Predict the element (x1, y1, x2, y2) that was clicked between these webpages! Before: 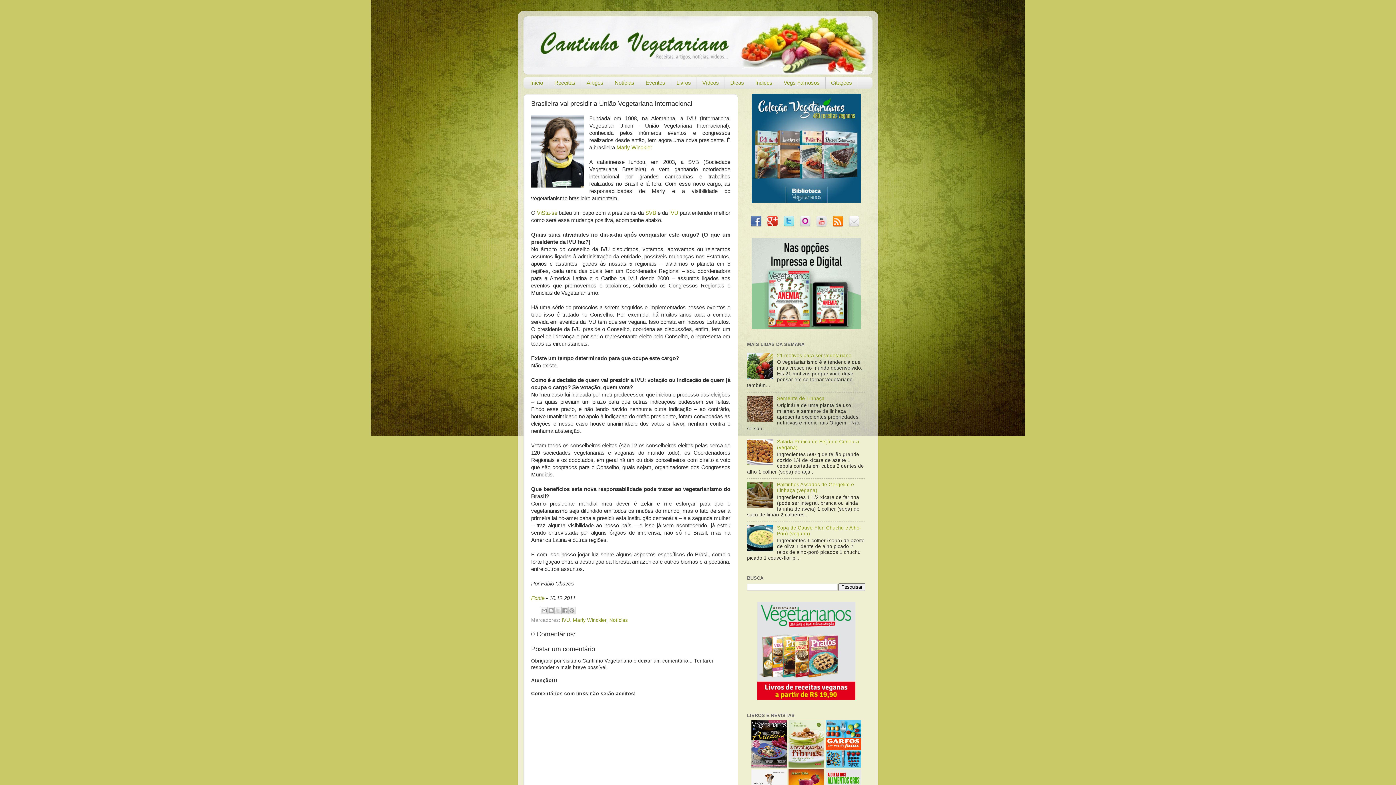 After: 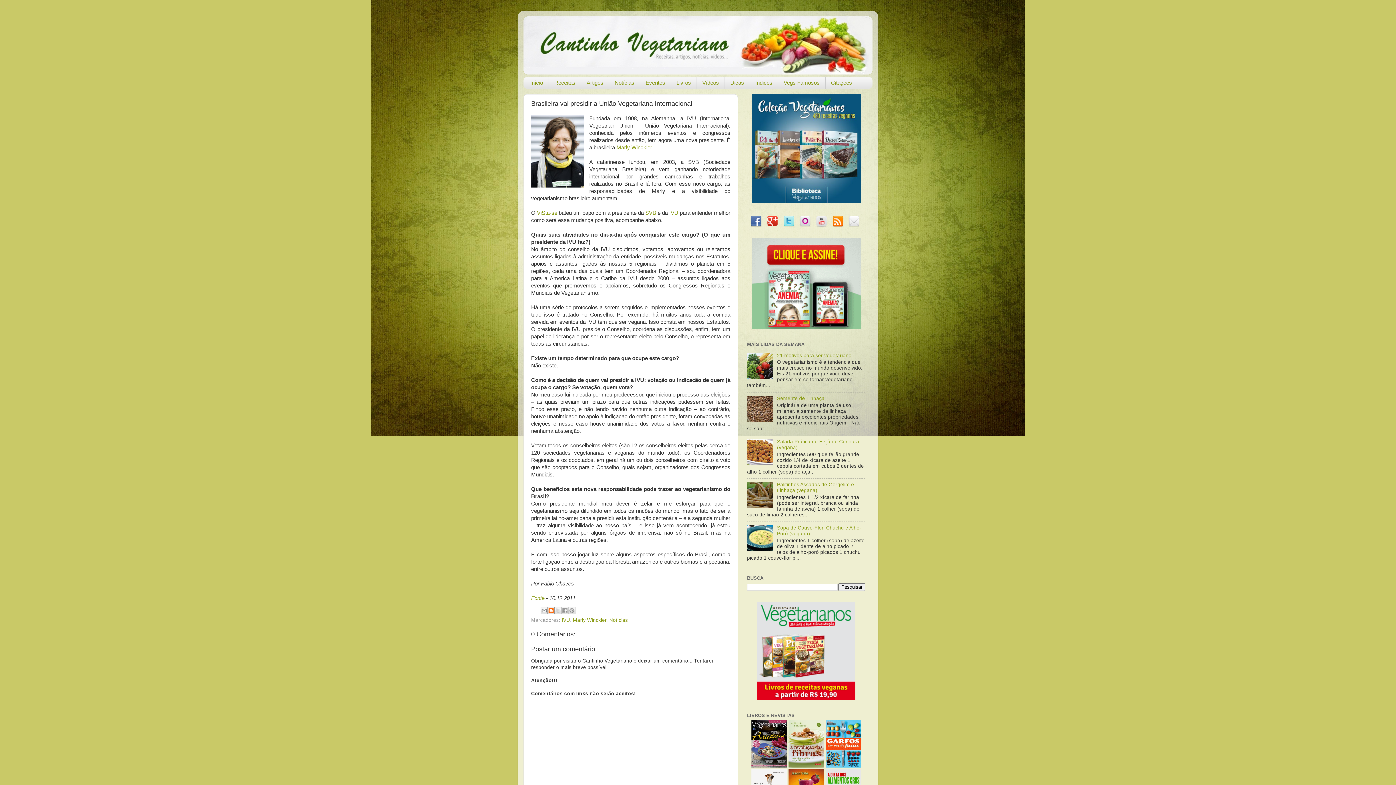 Action: bbox: (547, 607, 554, 614) label: Postar no blog!